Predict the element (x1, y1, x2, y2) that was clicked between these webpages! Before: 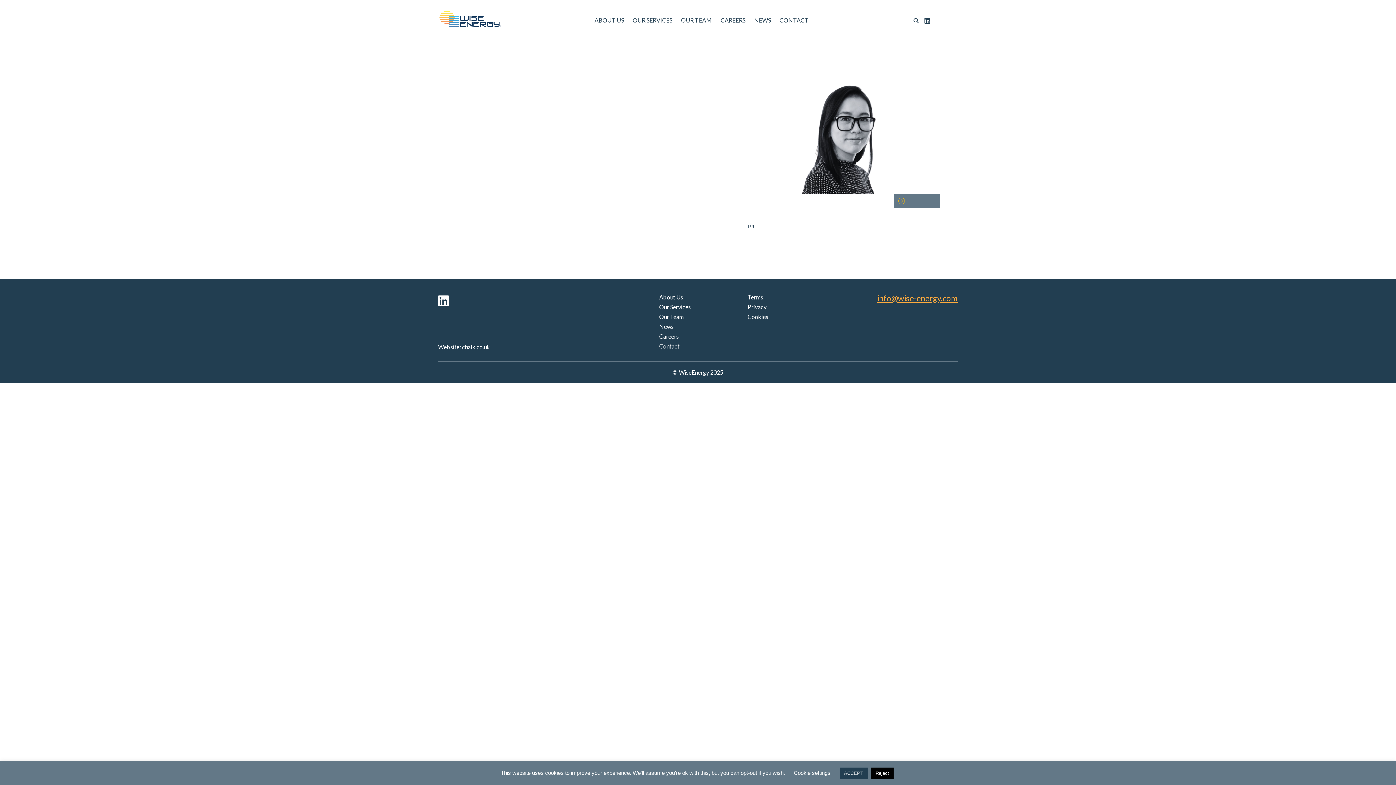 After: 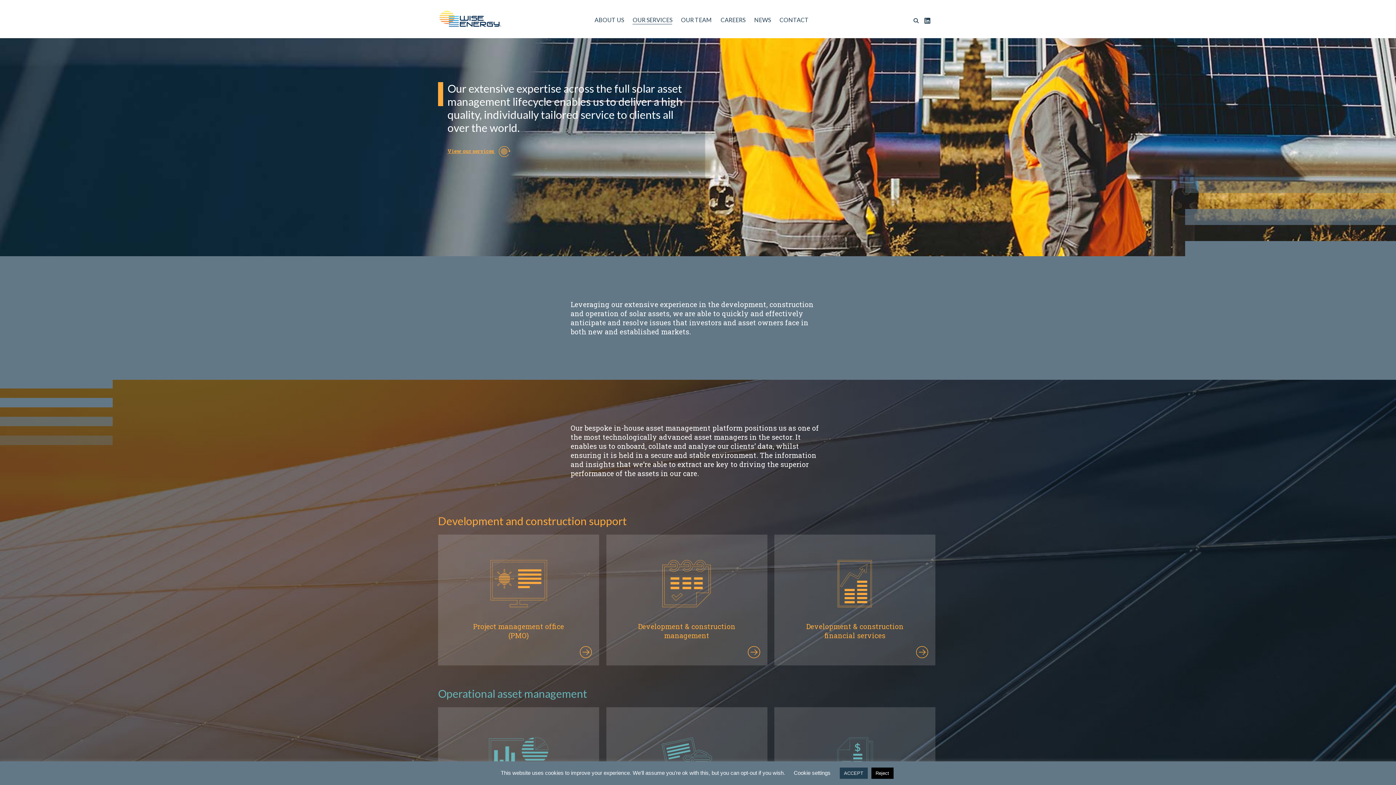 Action: label: Our Services bbox: (659, 303, 691, 310)